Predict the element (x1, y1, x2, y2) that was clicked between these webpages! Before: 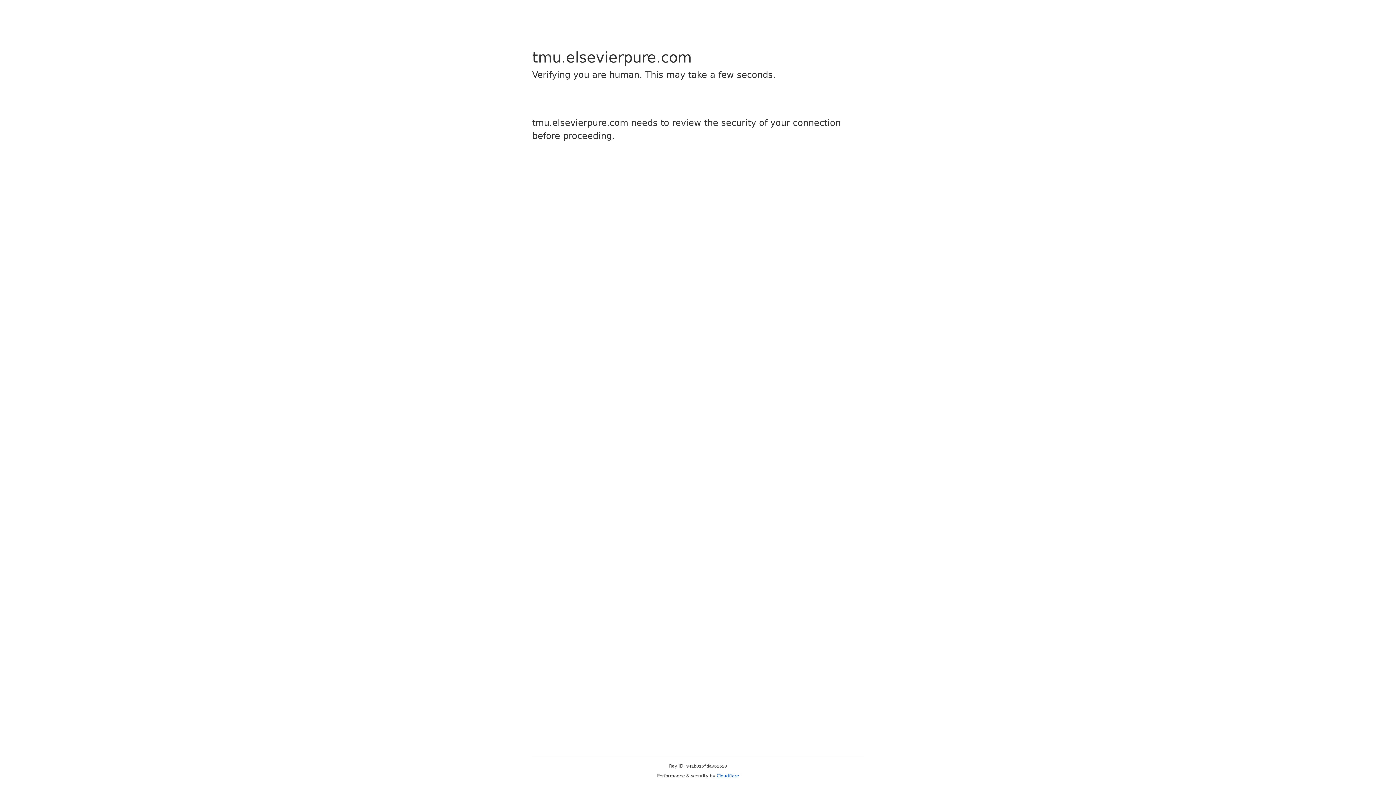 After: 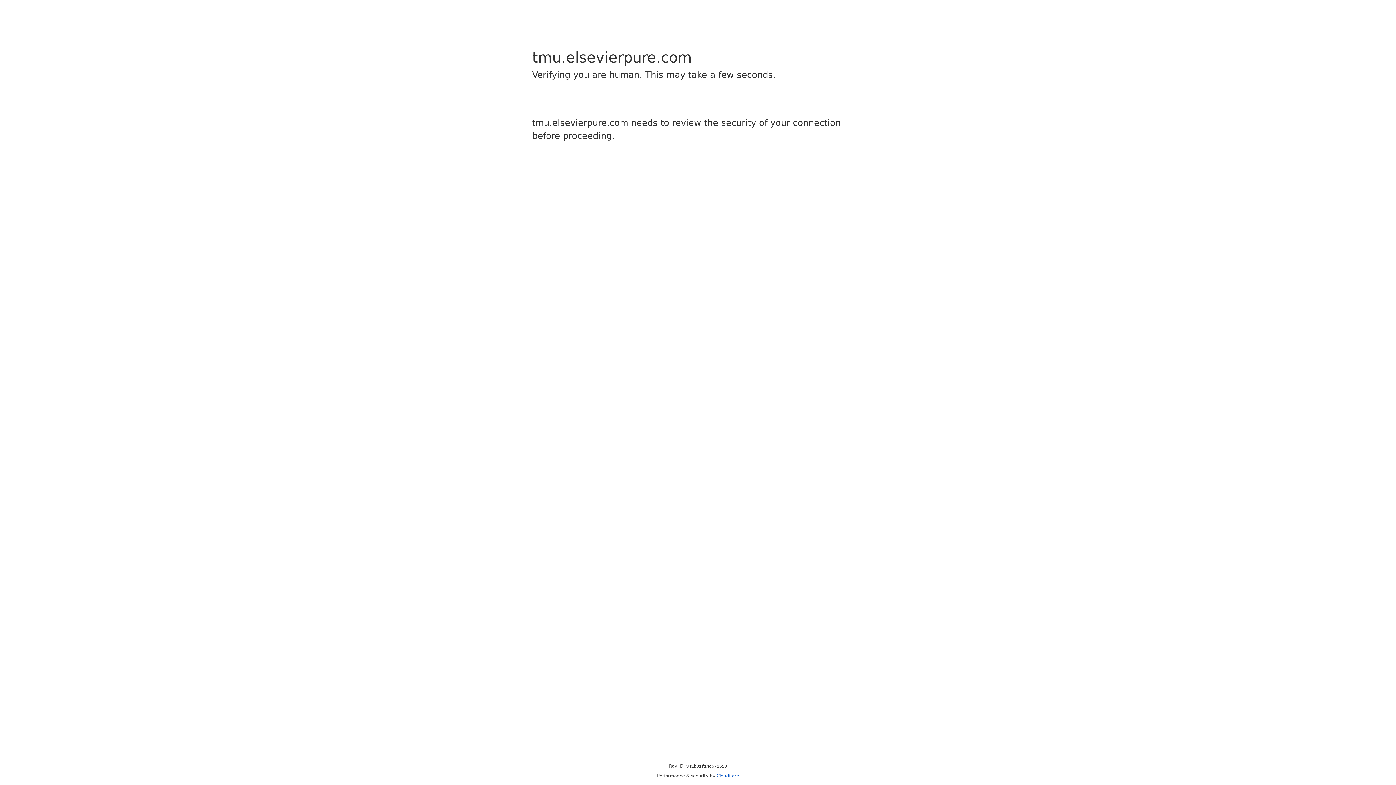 Action: label: Cloudflare bbox: (716, 773, 739, 778)